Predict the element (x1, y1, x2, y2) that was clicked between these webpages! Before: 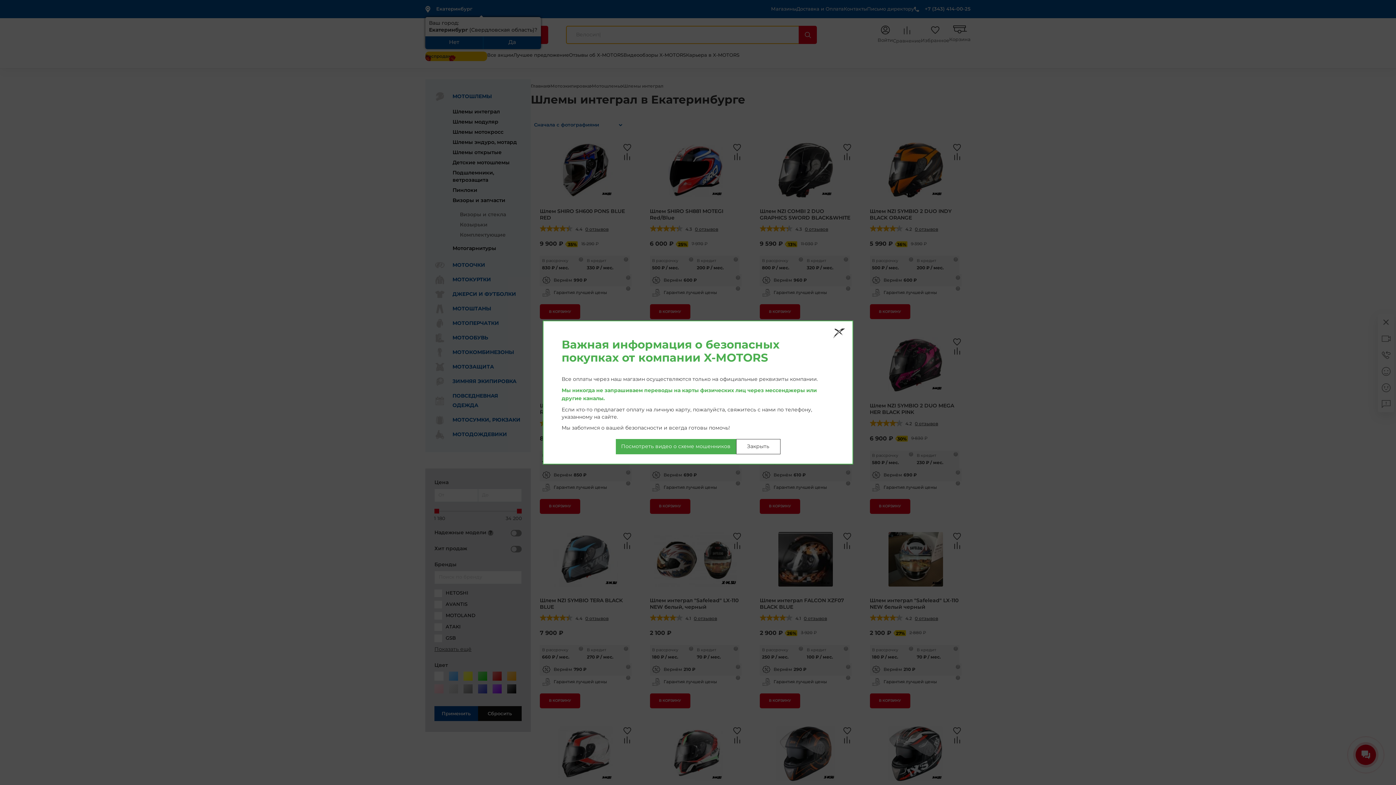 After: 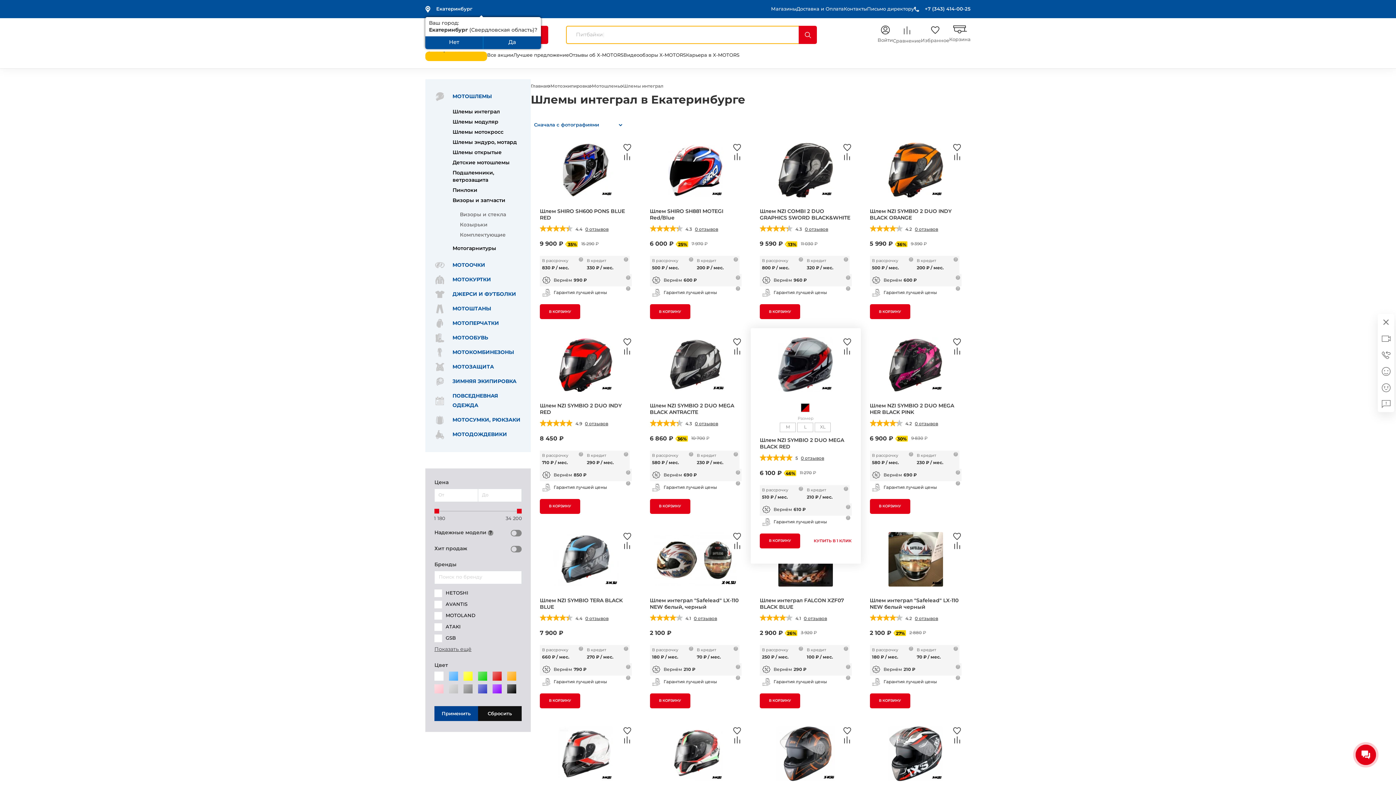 Action: label: Закрыть bbox: (736, 439, 780, 454)